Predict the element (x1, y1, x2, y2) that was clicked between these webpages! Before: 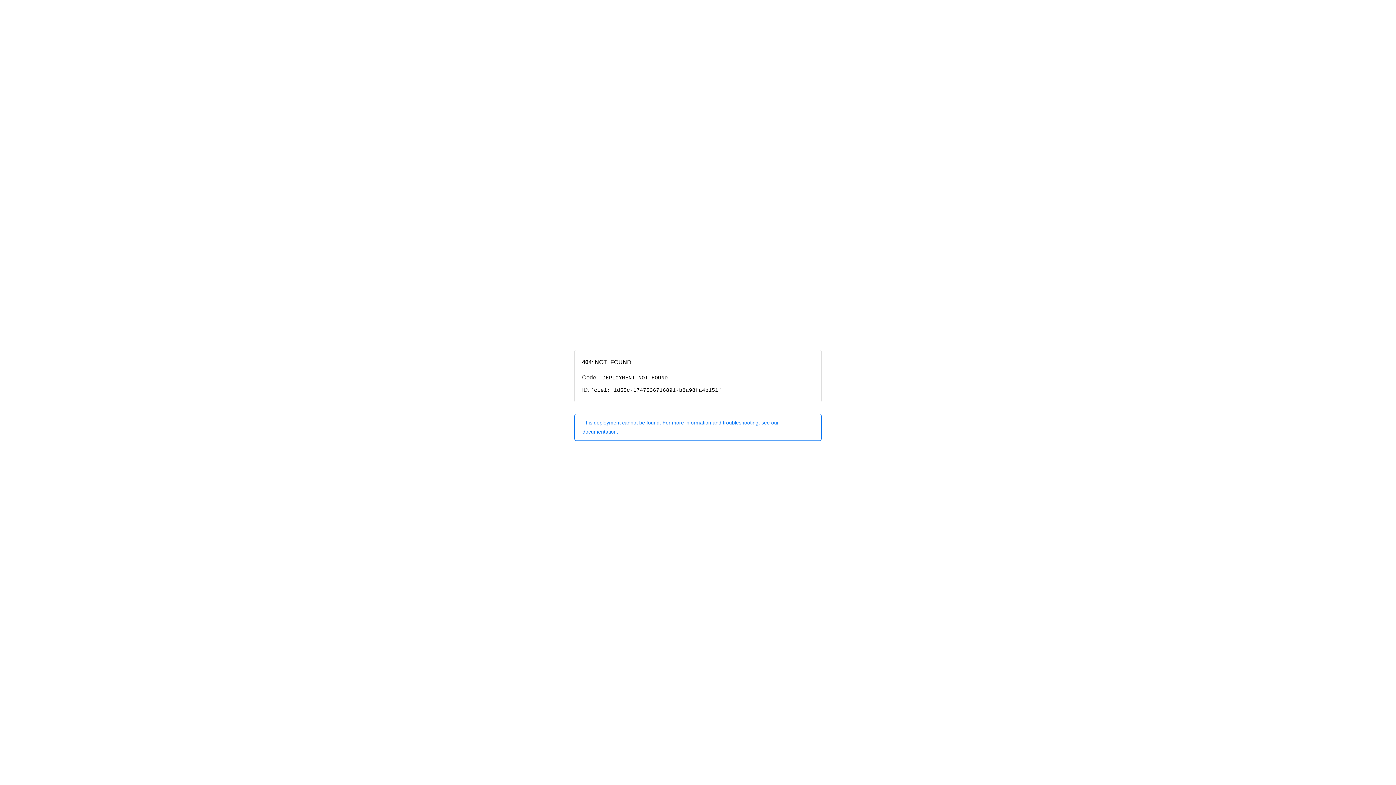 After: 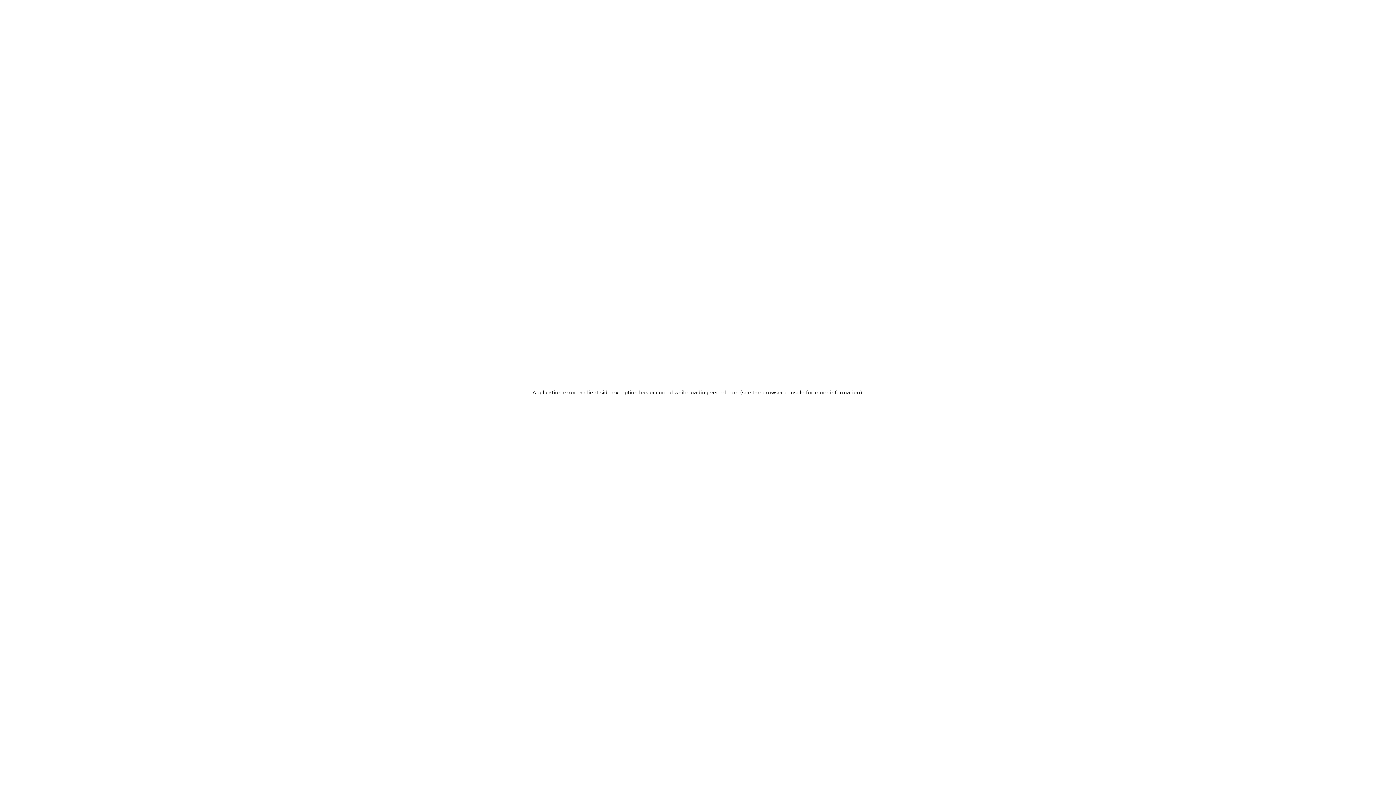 Action: label: This deployment cannot be found. For more information and troubleshooting, see our documentation. bbox: (574, 414, 821, 440)